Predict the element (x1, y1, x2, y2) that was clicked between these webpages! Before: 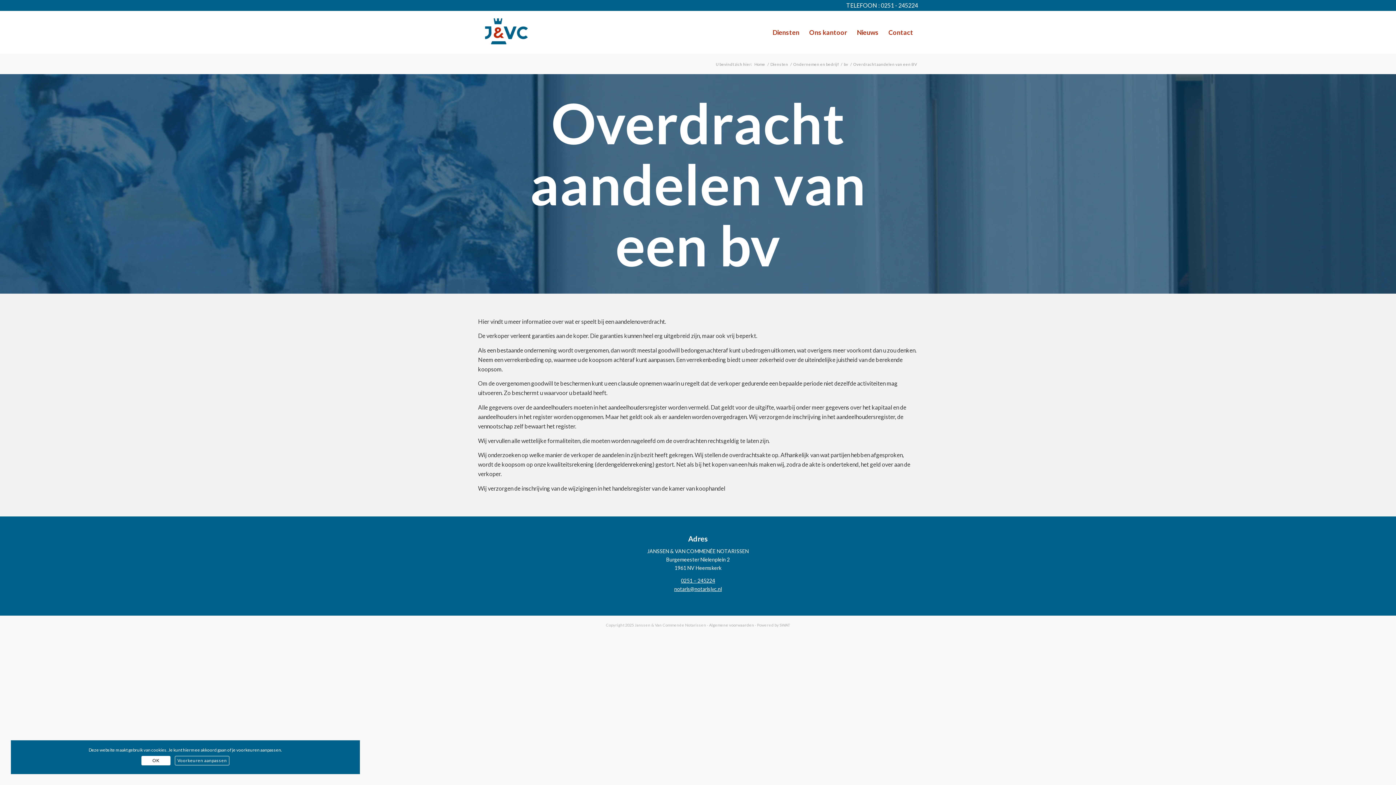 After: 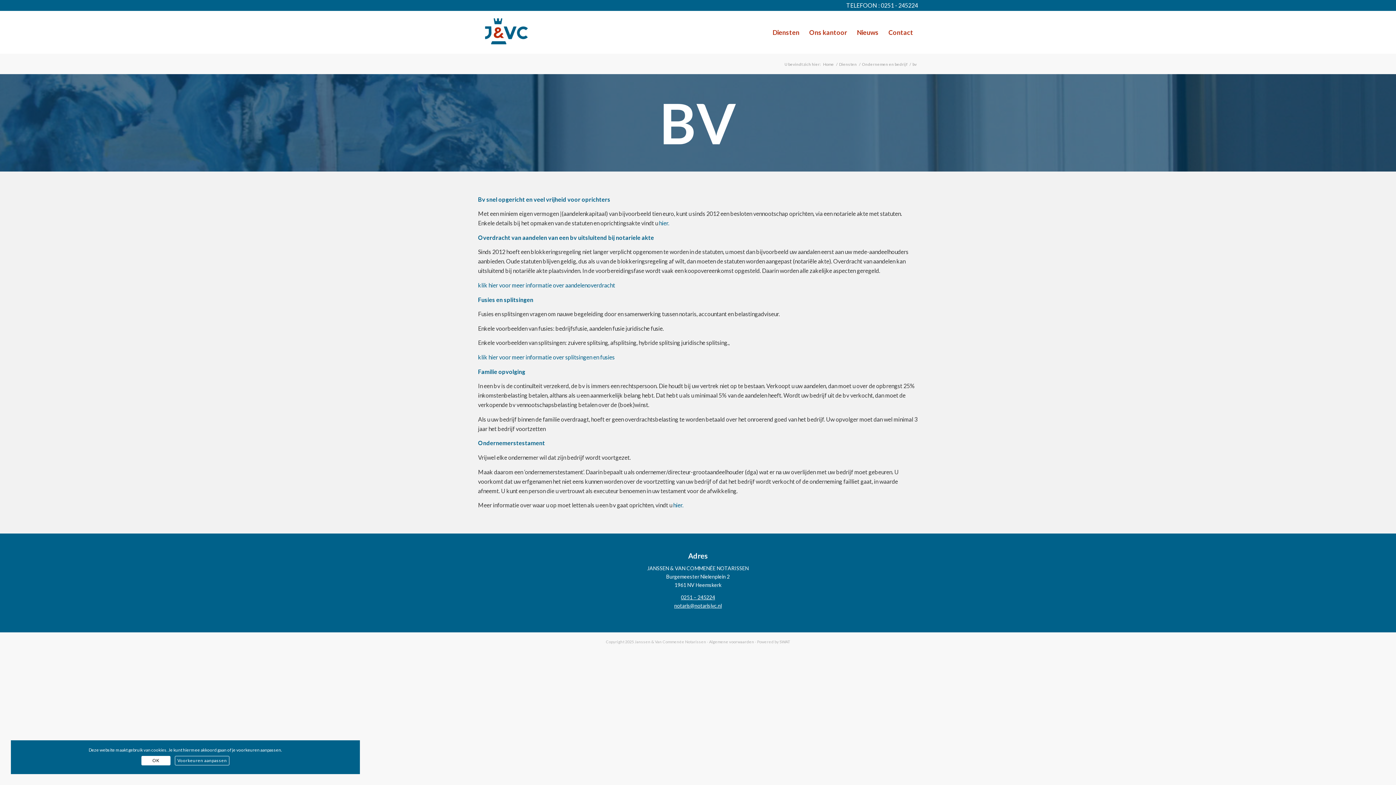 Action: bbox: (842, 61, 849, 66) label: bv